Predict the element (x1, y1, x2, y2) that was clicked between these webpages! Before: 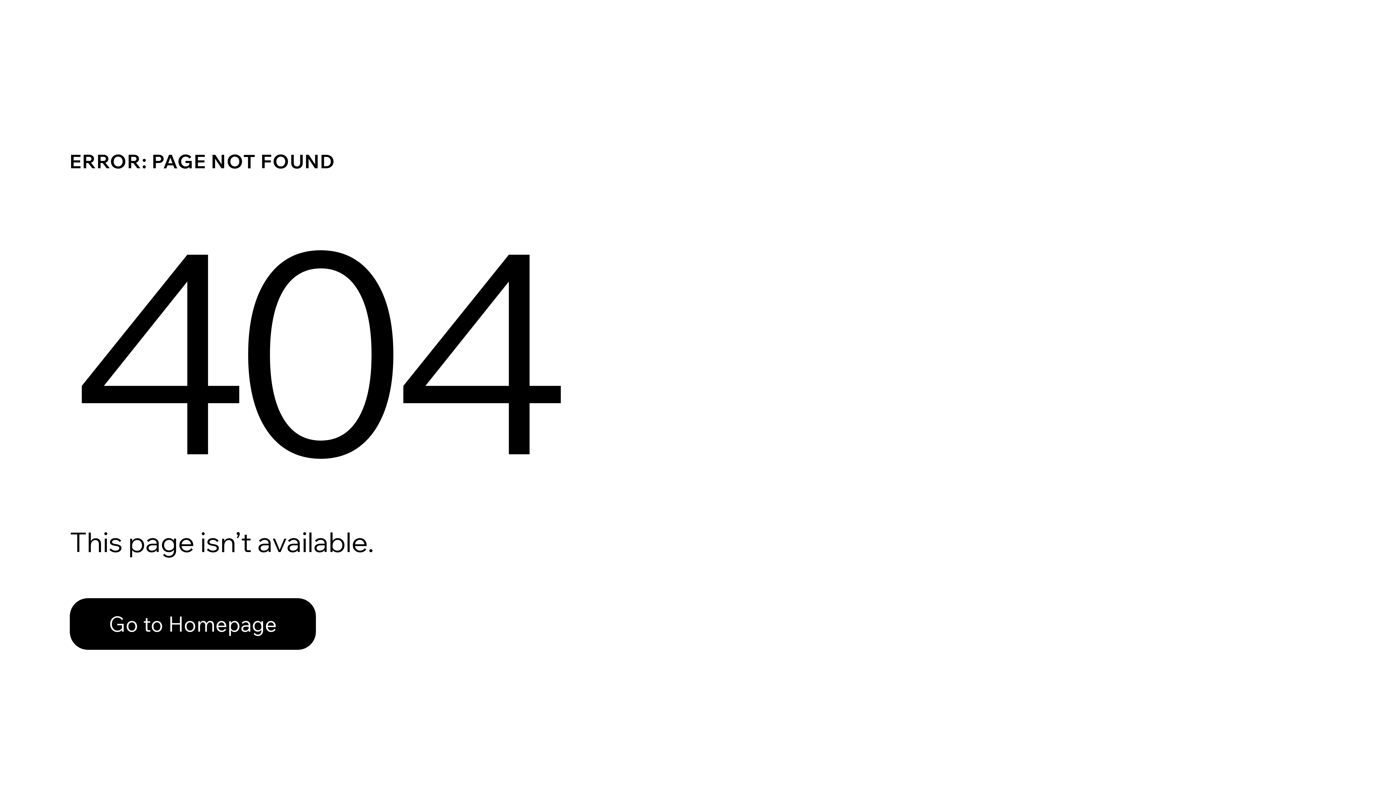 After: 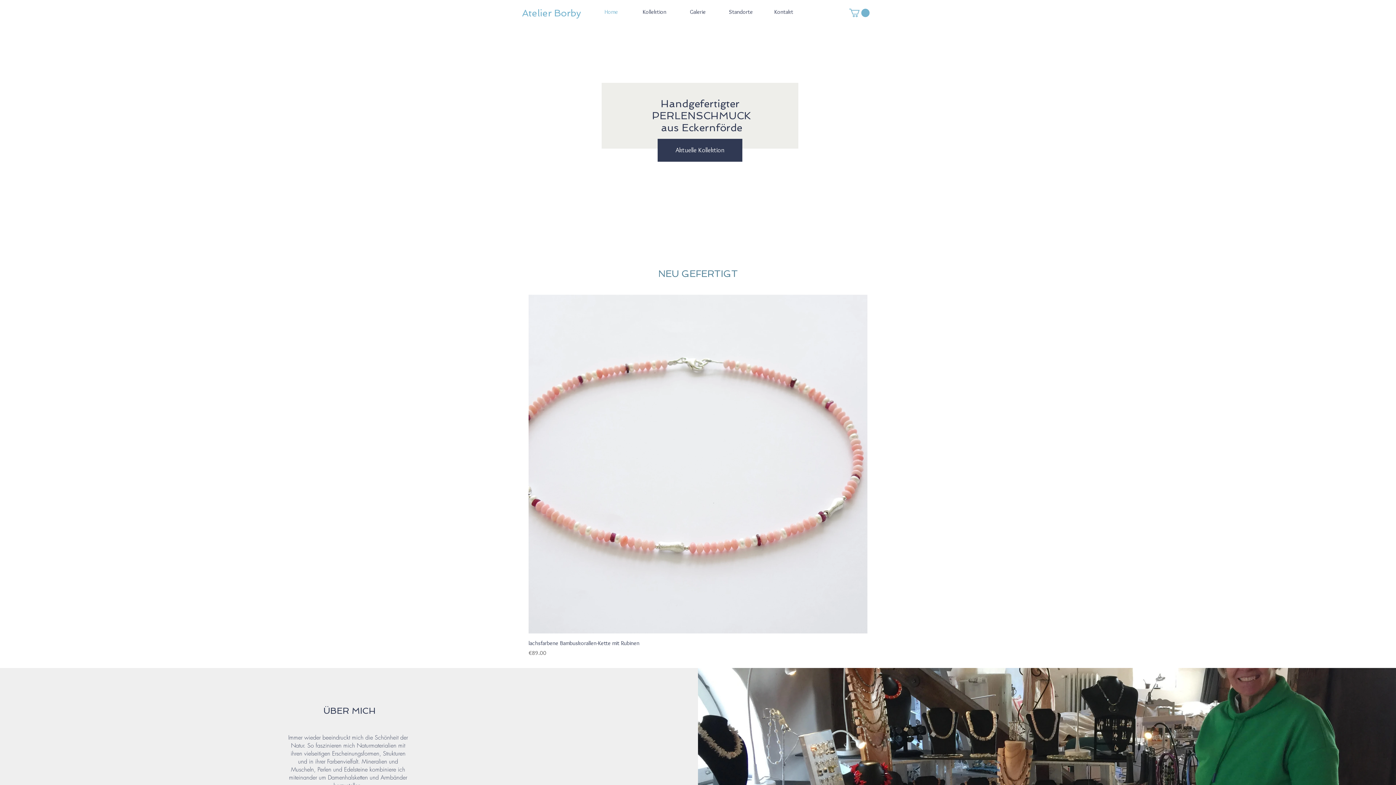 Action: bbox: (69, 582, 768, 659) label: Go to Homepage